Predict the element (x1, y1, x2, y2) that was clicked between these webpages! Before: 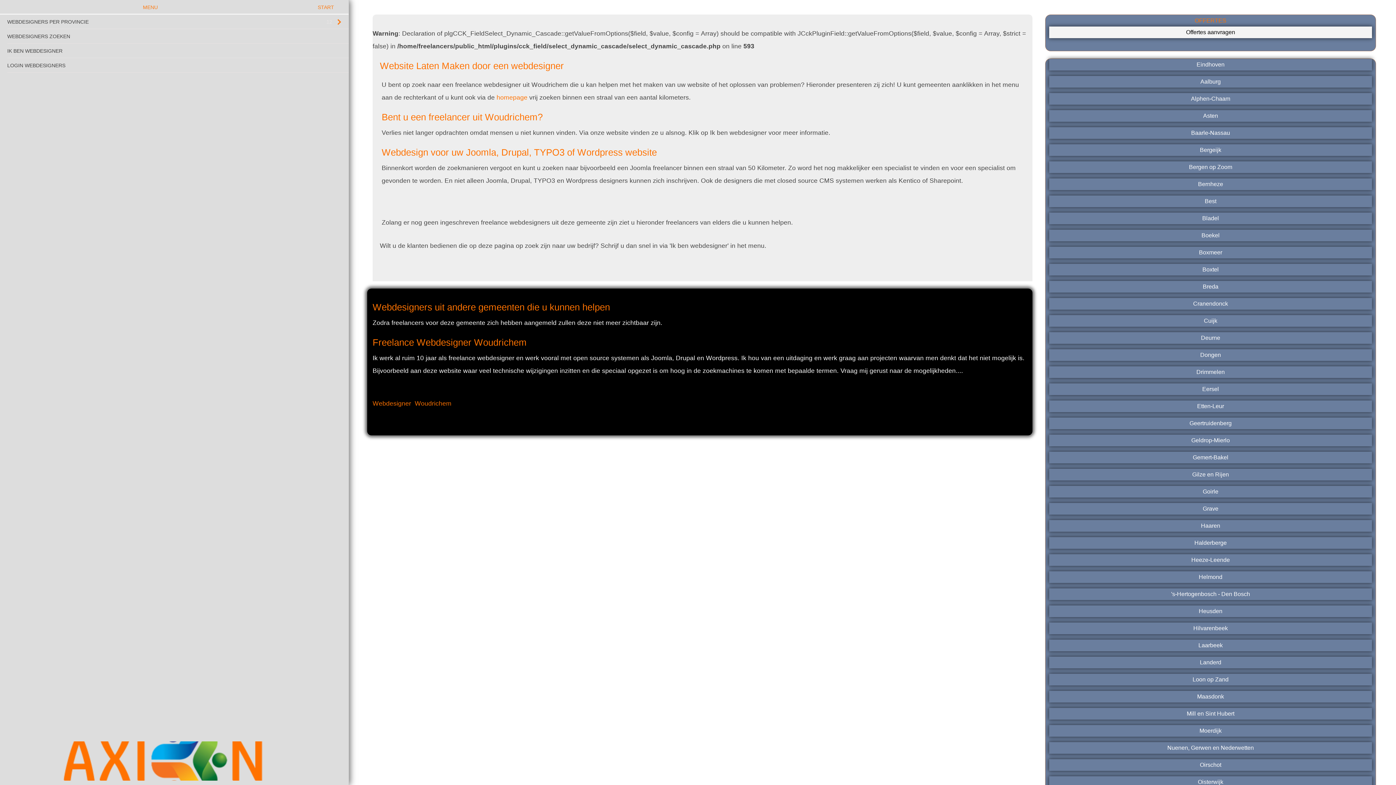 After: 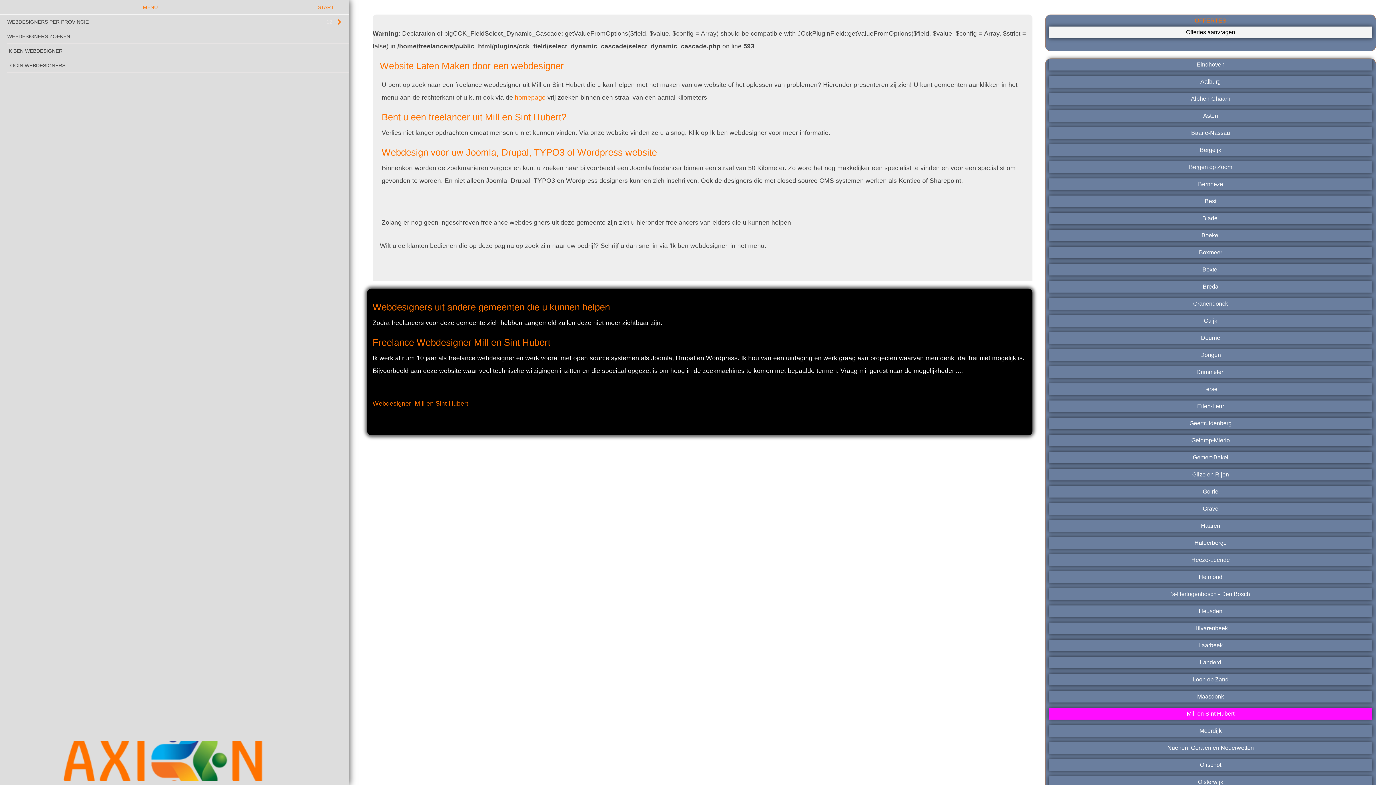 Action: label: Mill en Sint Hubert bbox: (1049, 708, 1372, 720)